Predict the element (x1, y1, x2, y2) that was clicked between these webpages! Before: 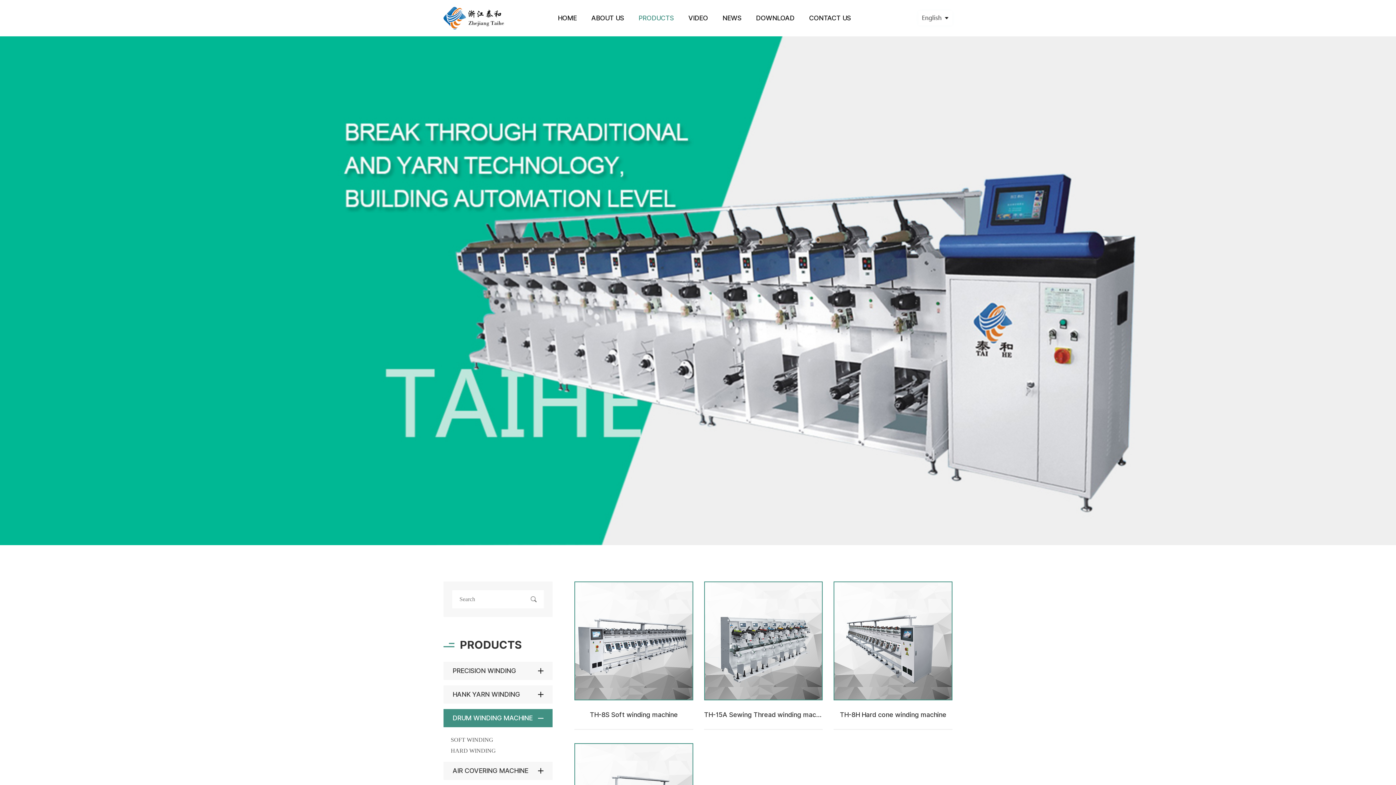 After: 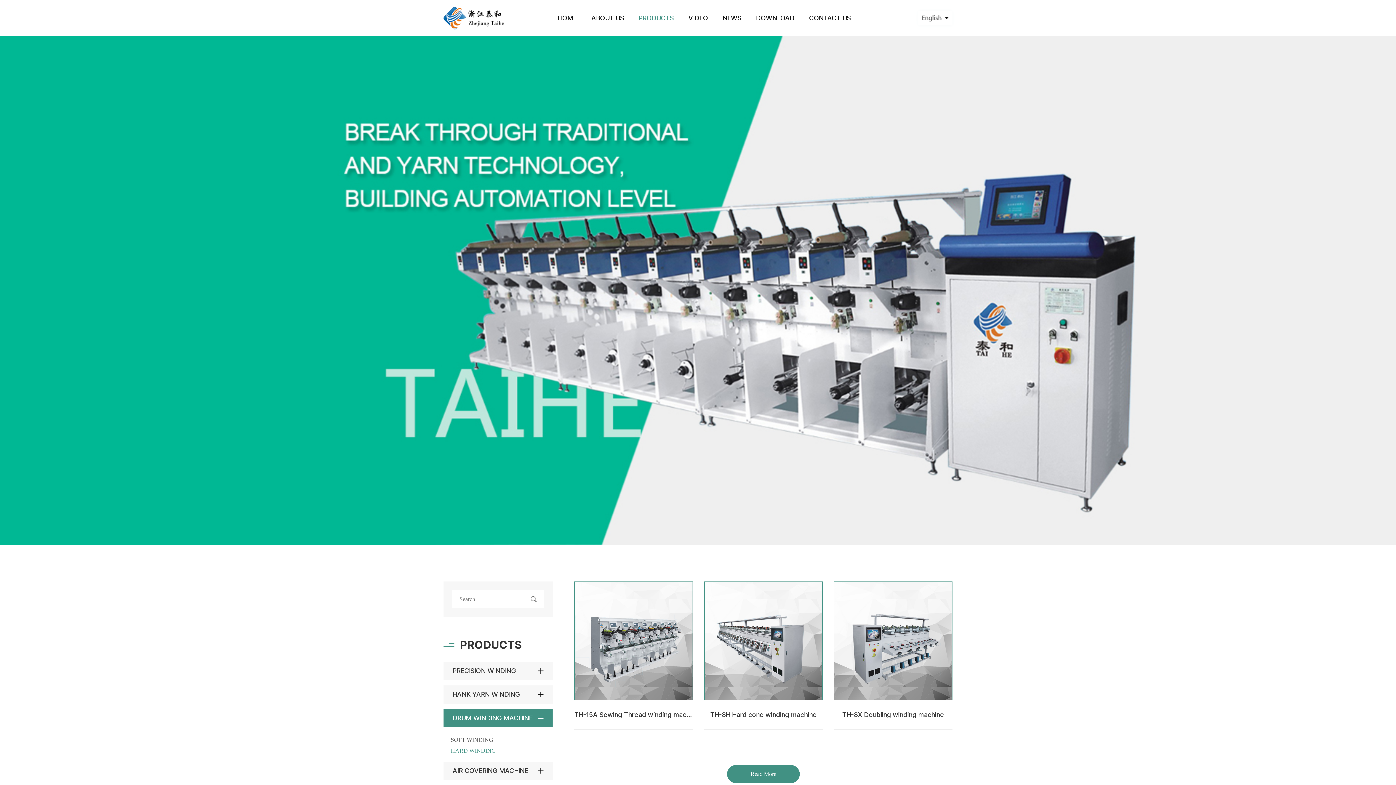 Action: bbox: (450, 745, 552, 756) label: HARD WINDING